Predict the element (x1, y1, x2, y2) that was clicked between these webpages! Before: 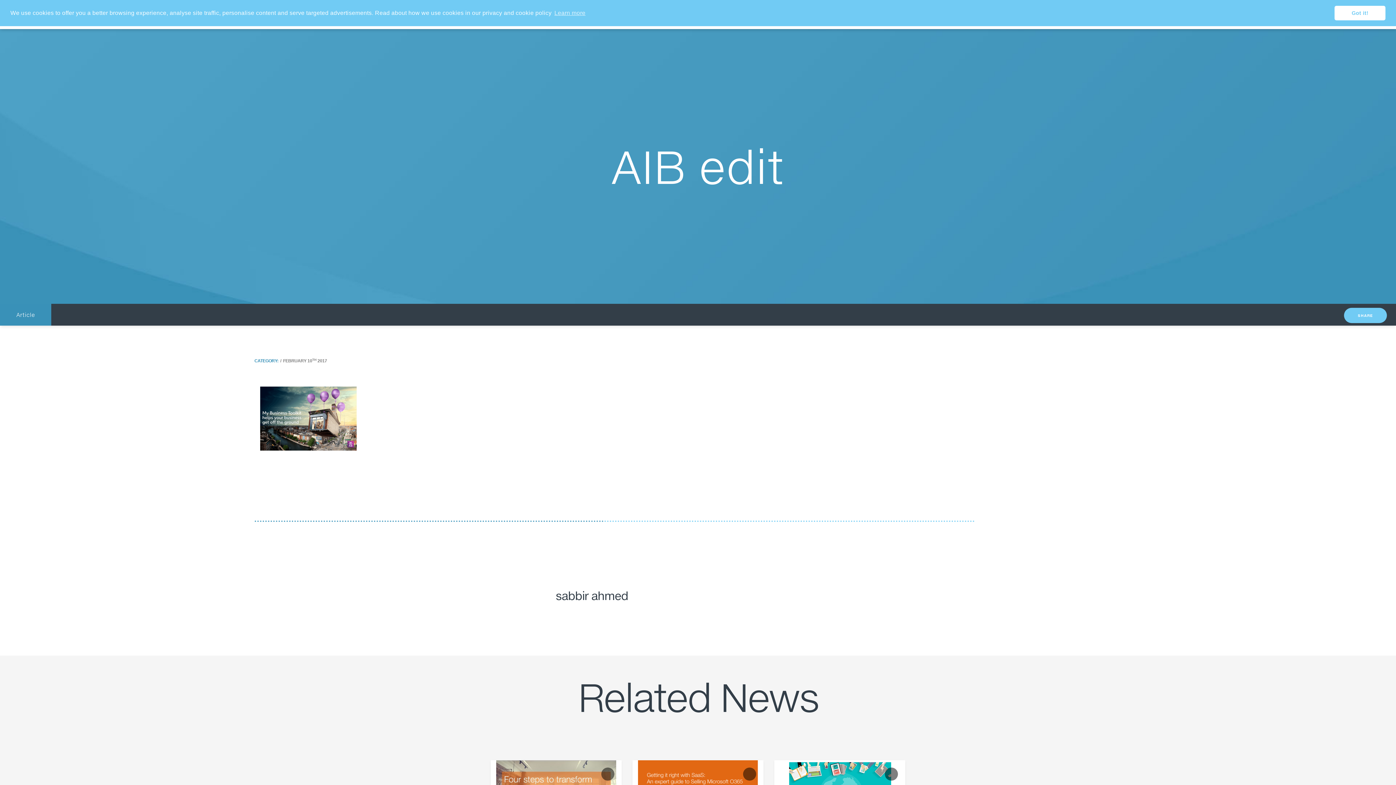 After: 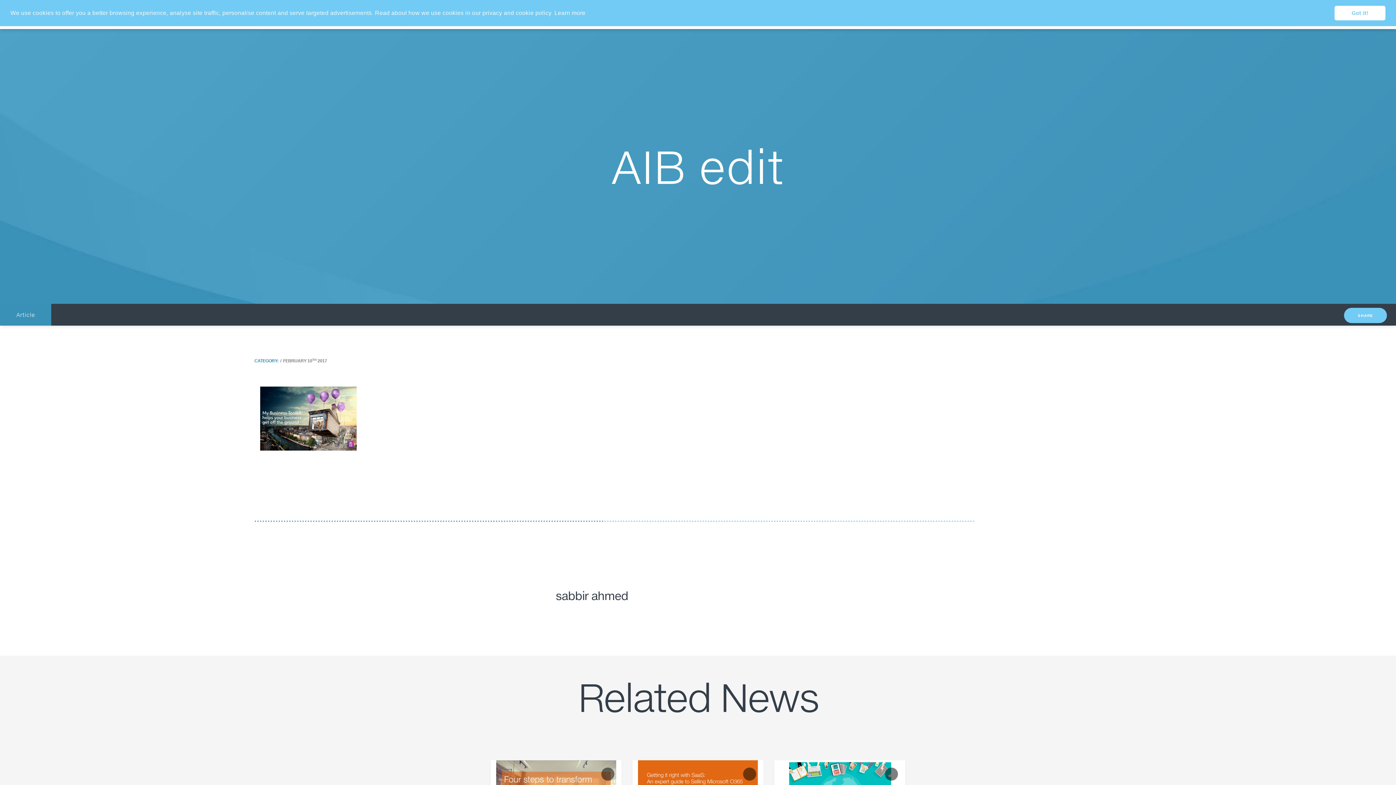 Action: label: learn more about cookies bbox: (553, 7, 586, 18)